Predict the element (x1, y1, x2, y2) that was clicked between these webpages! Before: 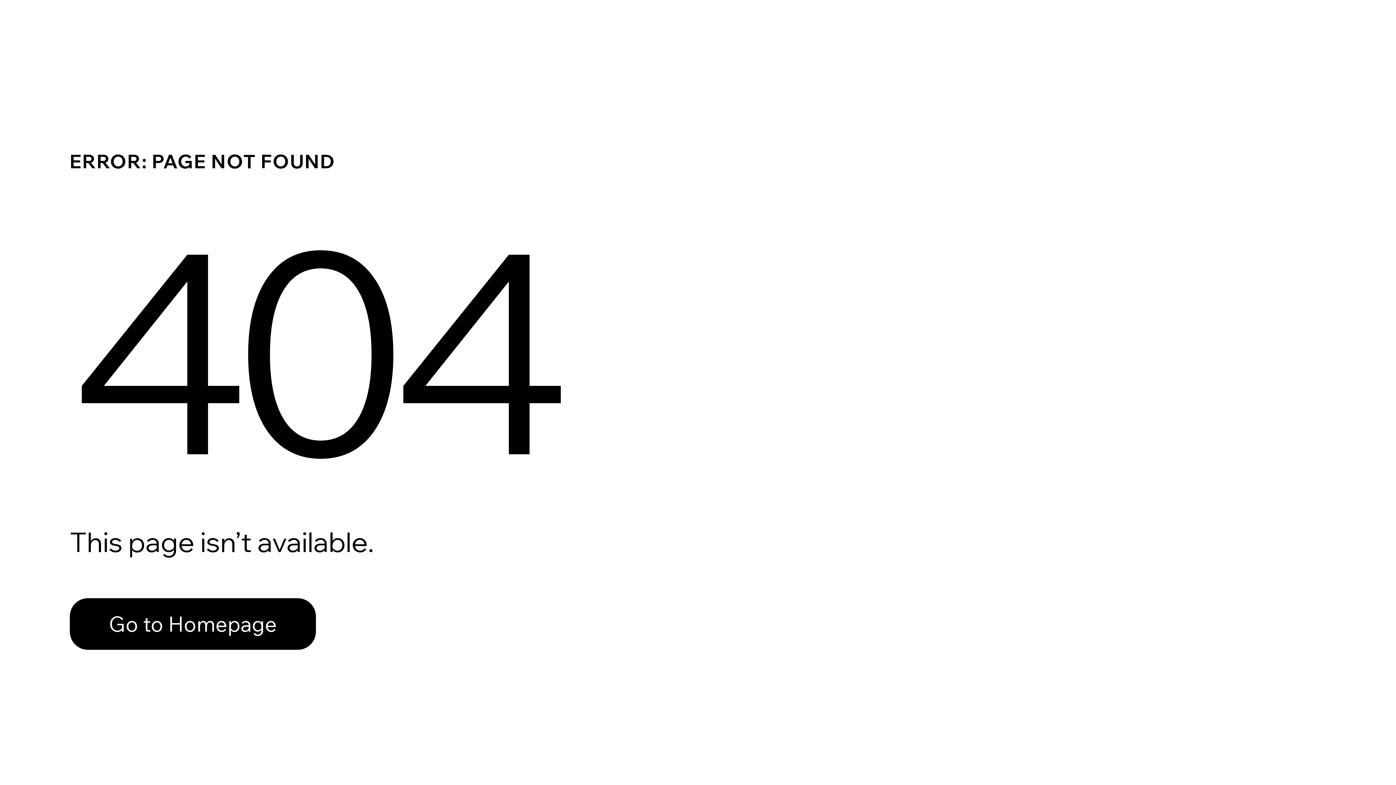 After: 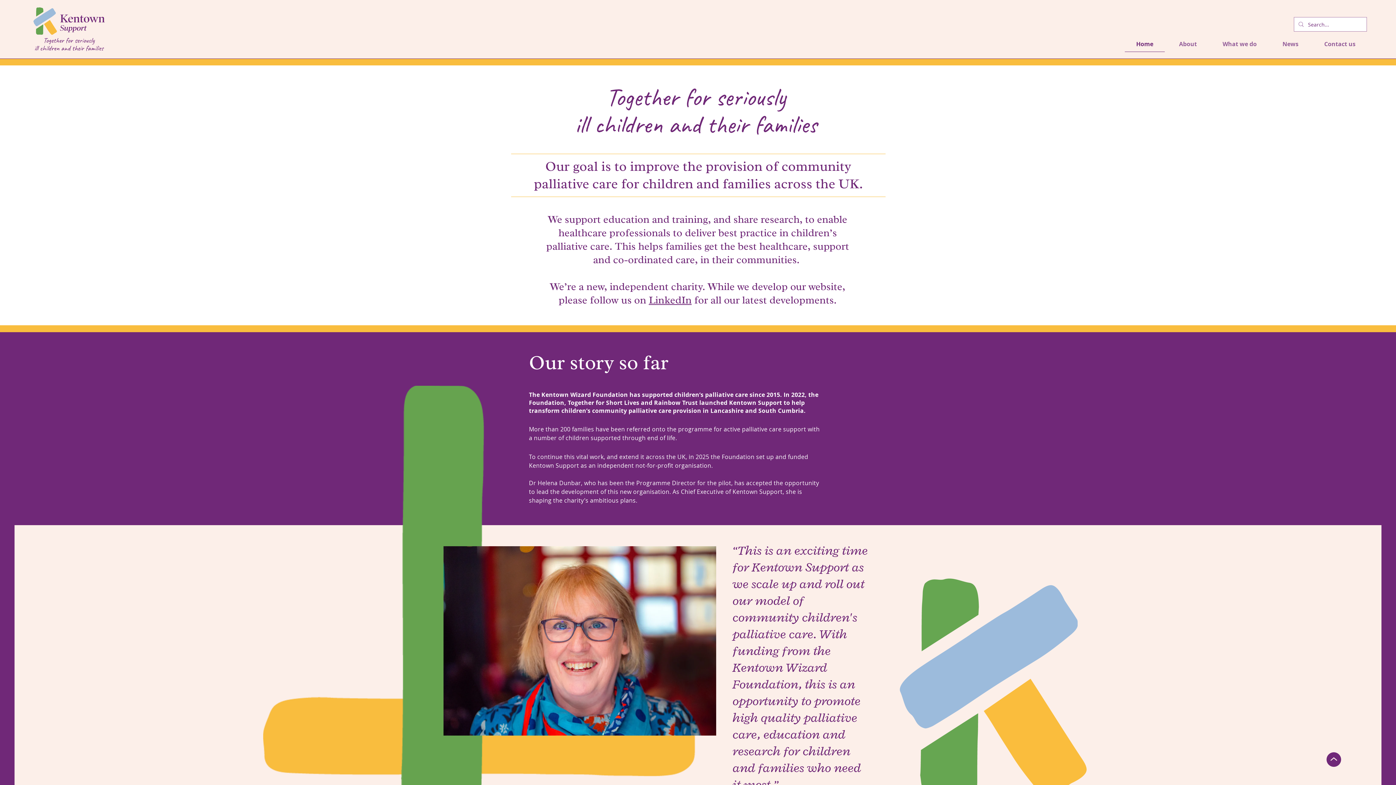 Action: bbox: (69, 582, 768, 659) label: Go to Homepage